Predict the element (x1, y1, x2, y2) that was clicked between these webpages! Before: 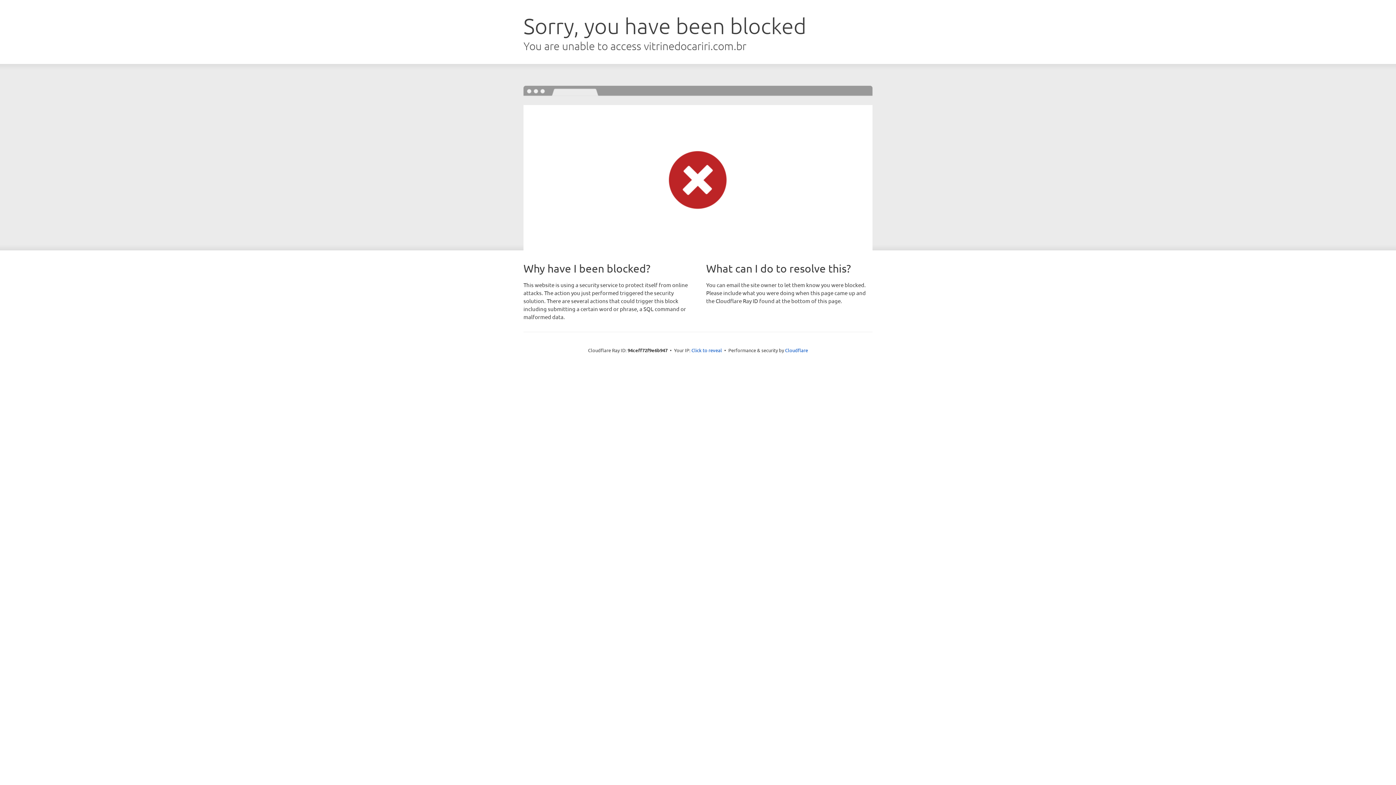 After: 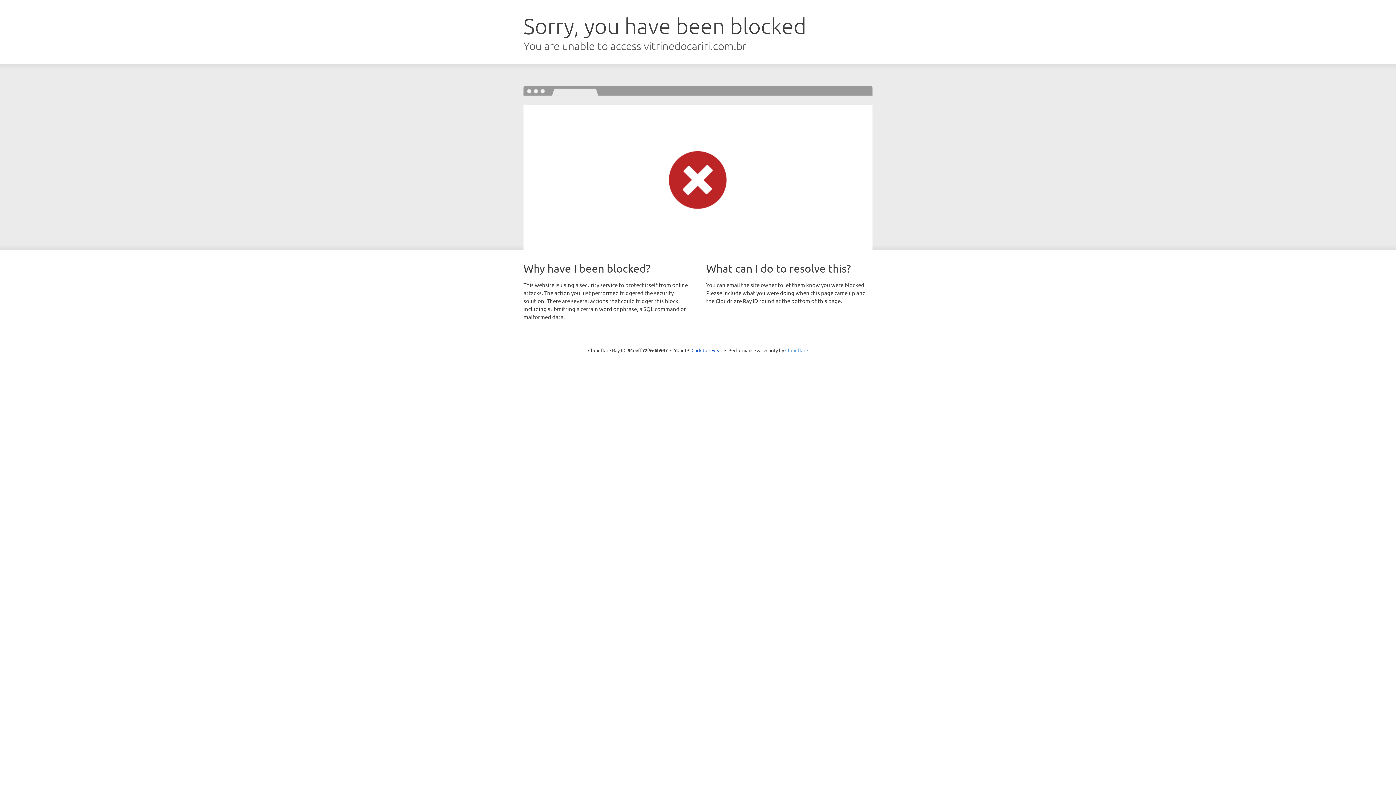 Action: bbox: (785, 347, 808, 353) label: Cloudflare